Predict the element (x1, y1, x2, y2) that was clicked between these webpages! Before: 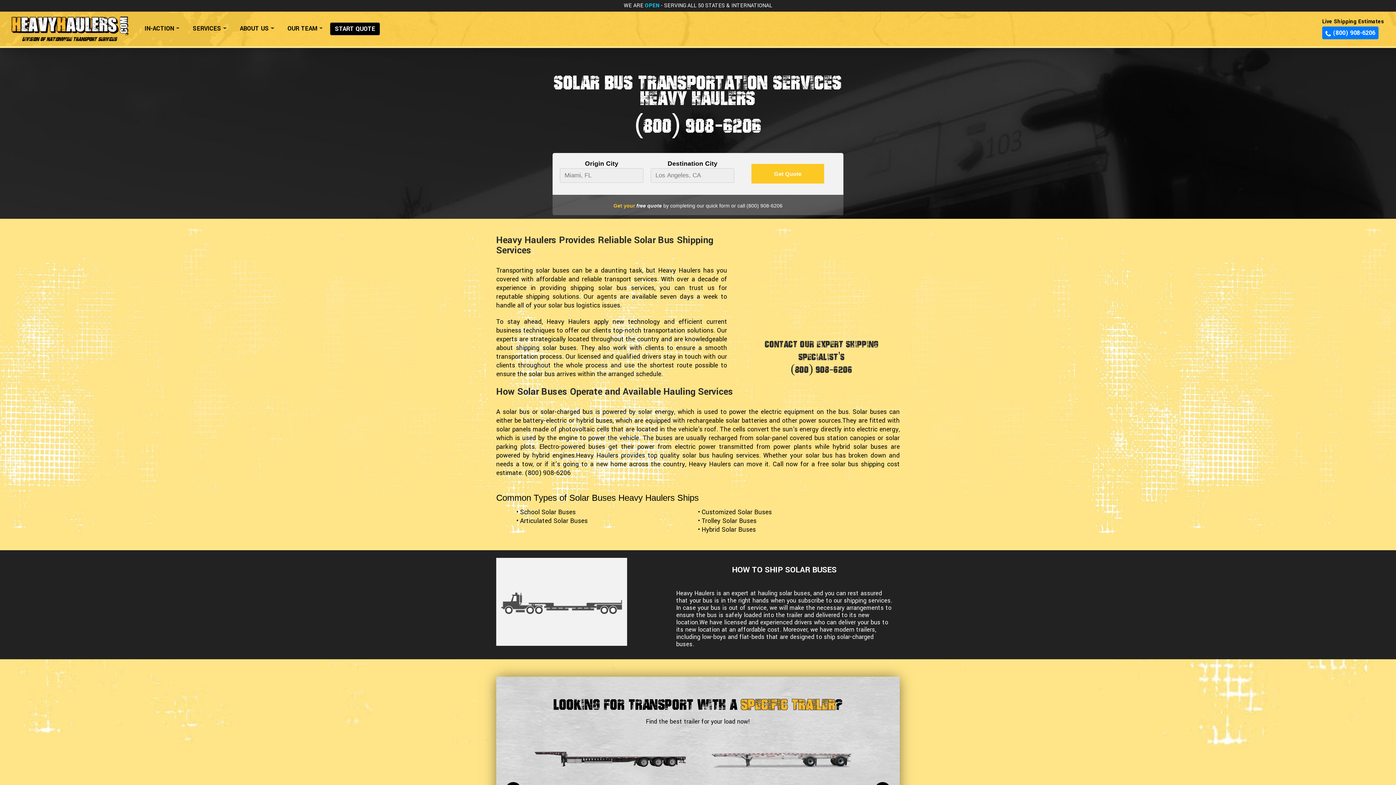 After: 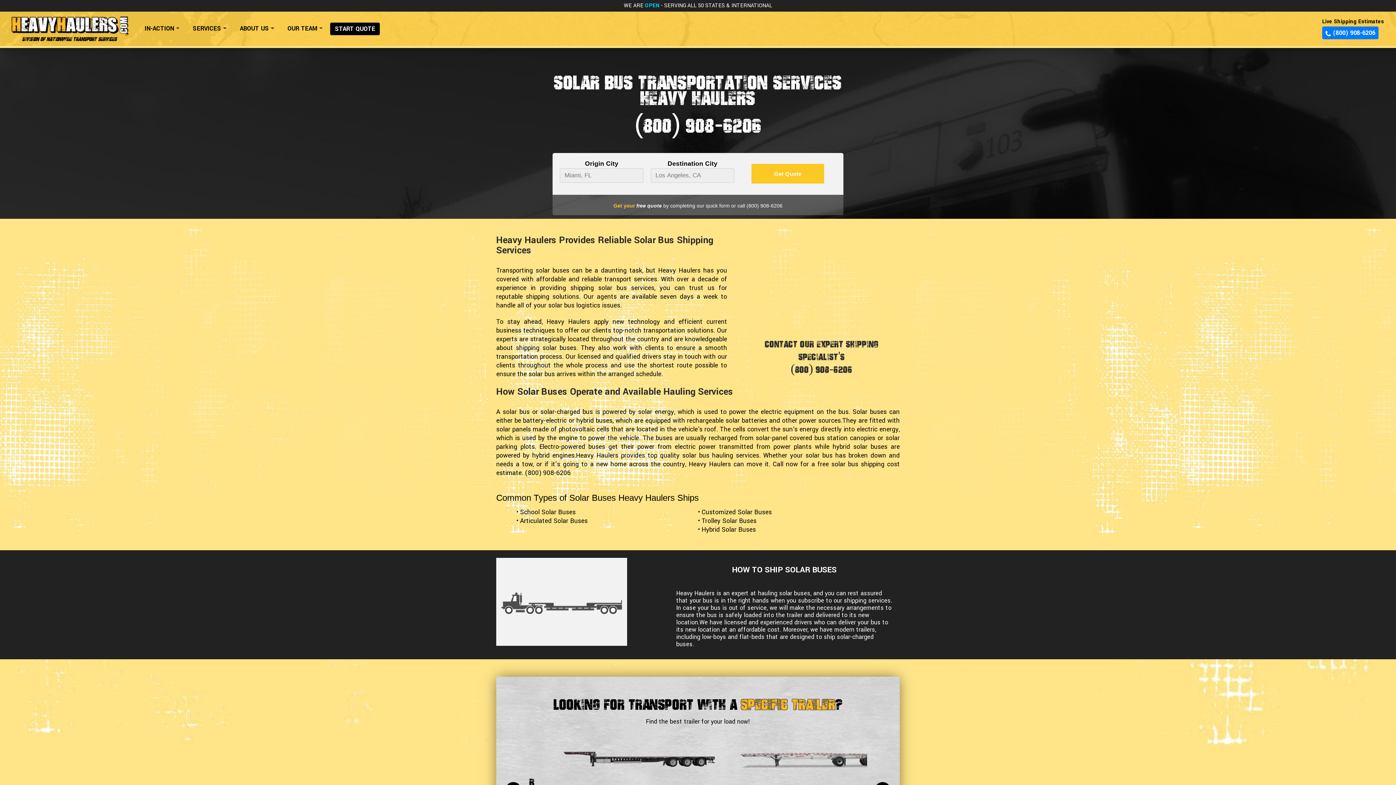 Action: bbox: (746, 202, 782, 209) label: (800) 908-6206